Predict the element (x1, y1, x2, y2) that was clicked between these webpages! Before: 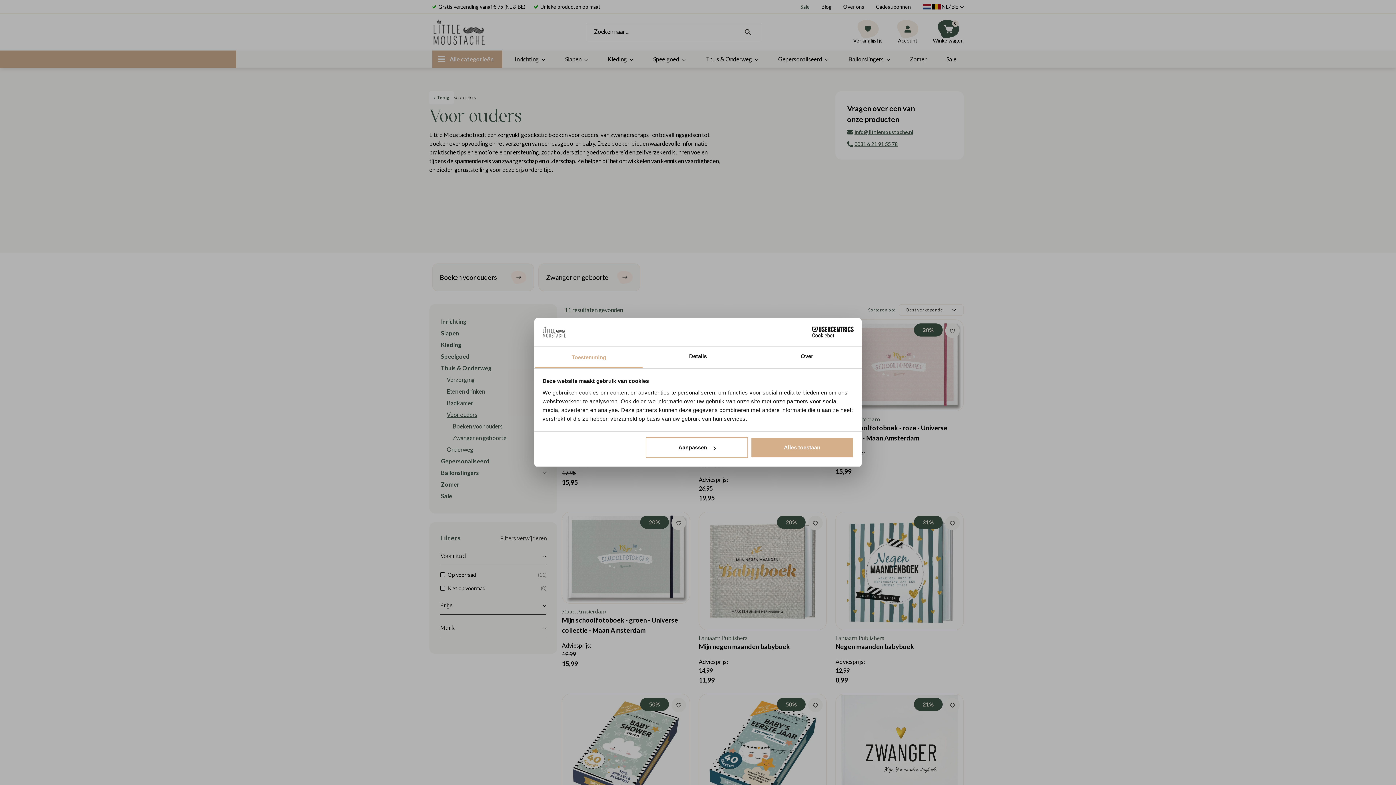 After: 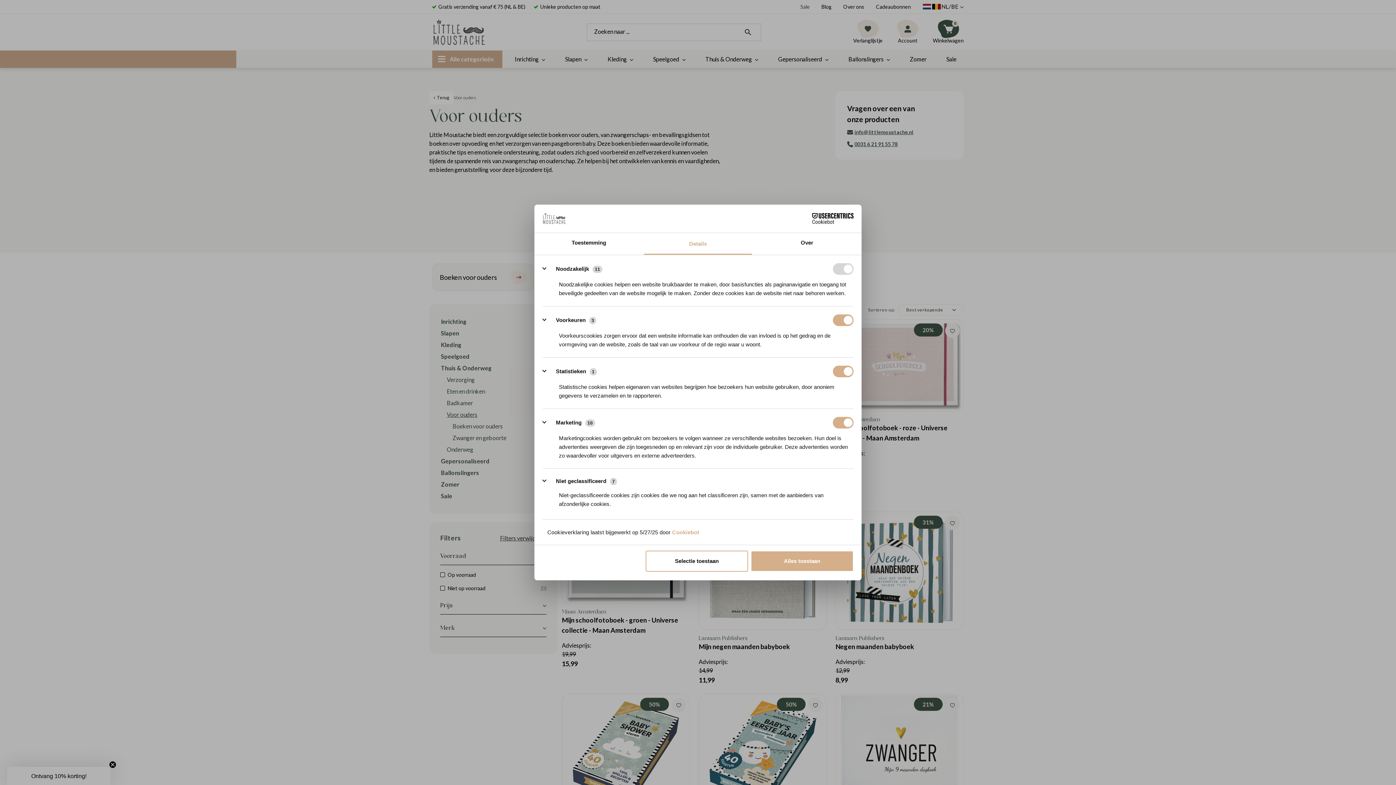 Action: label: Aanpassen bbox: (645, 437, 748, 458)